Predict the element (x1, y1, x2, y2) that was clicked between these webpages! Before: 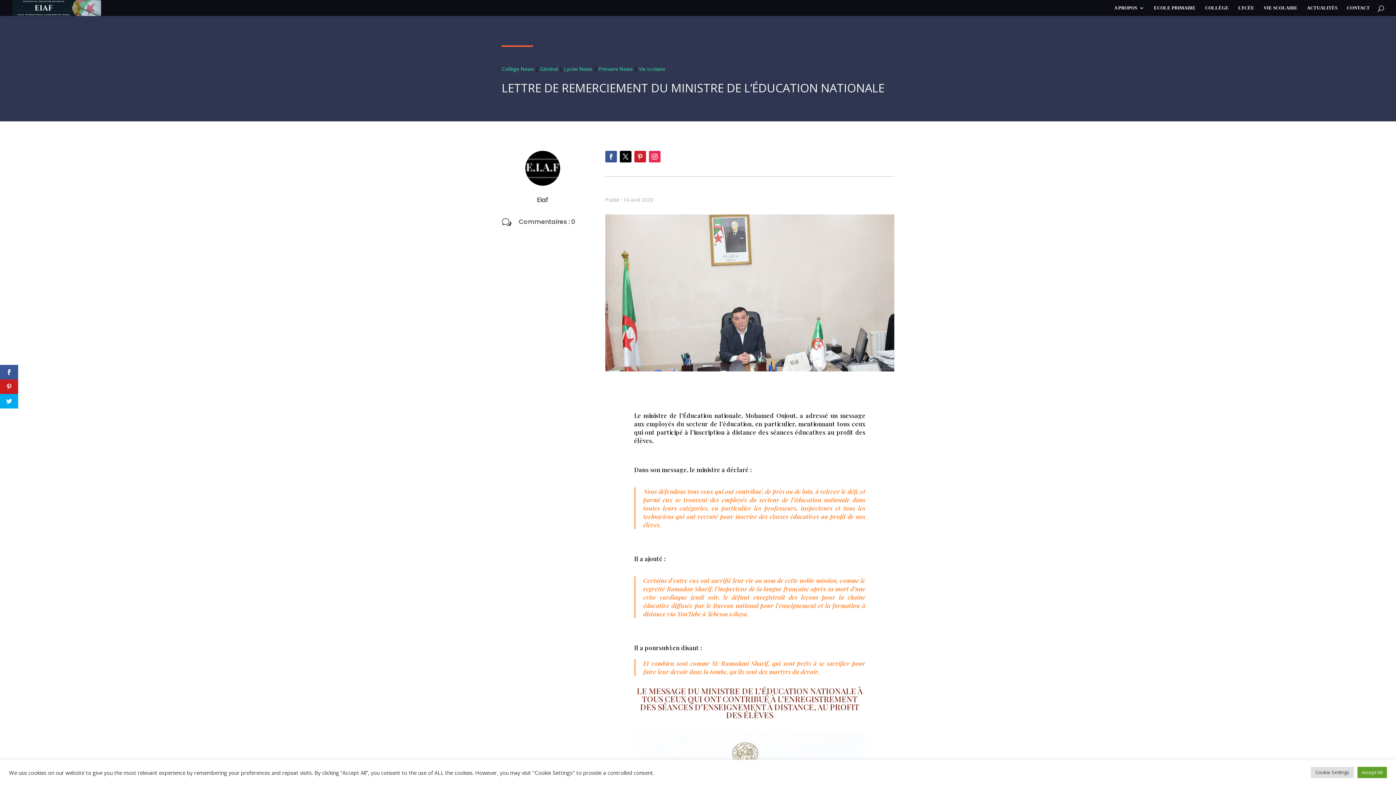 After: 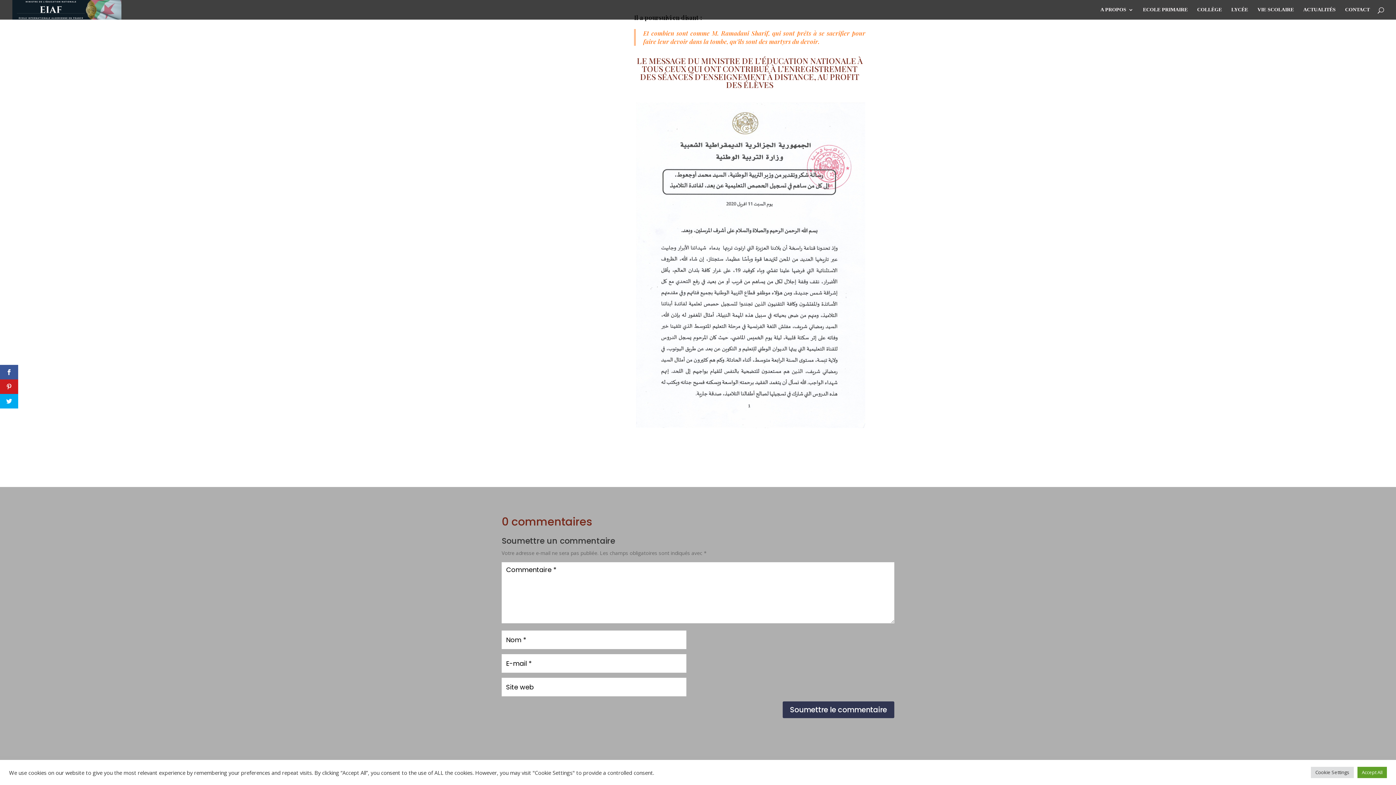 Action: label: Commentaires : 0 bbox: (518, 217, 575, 226)